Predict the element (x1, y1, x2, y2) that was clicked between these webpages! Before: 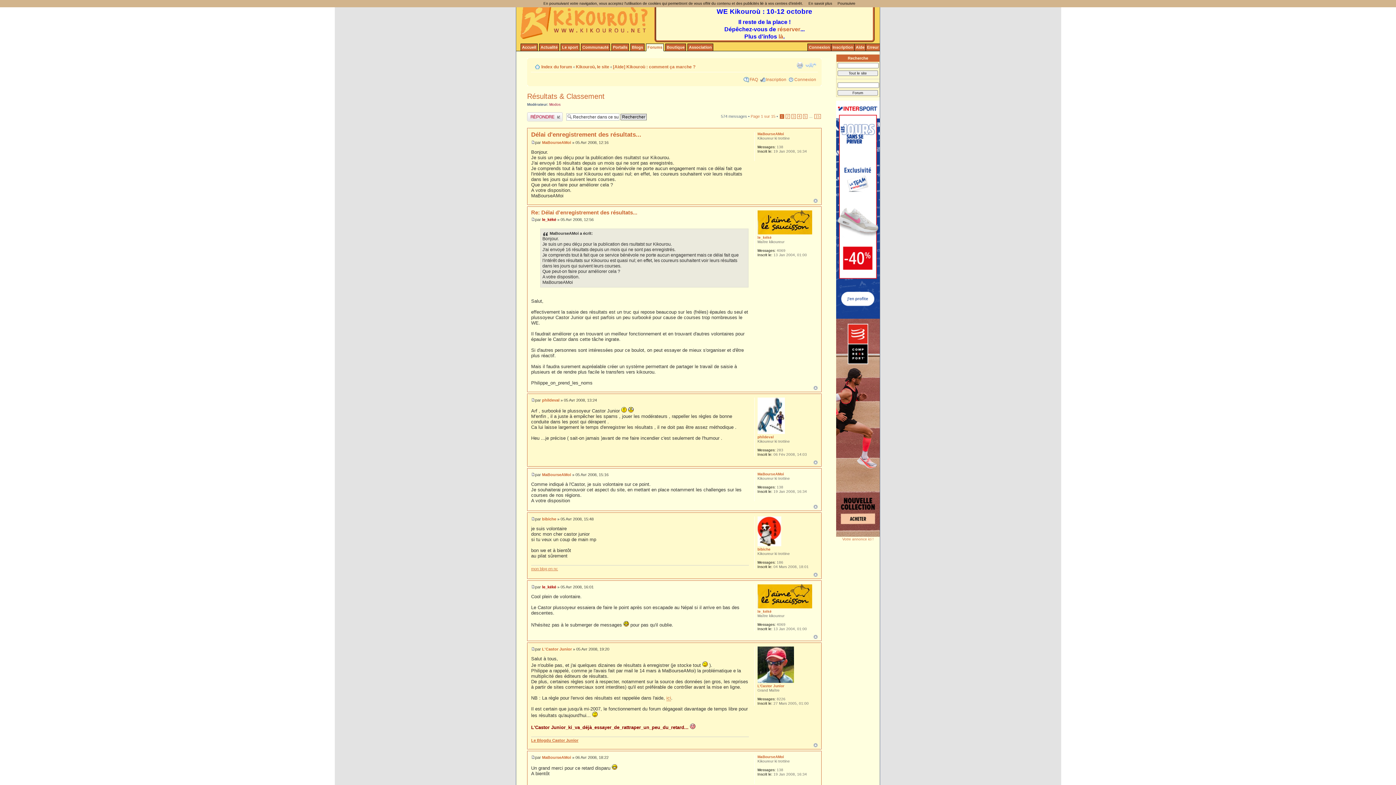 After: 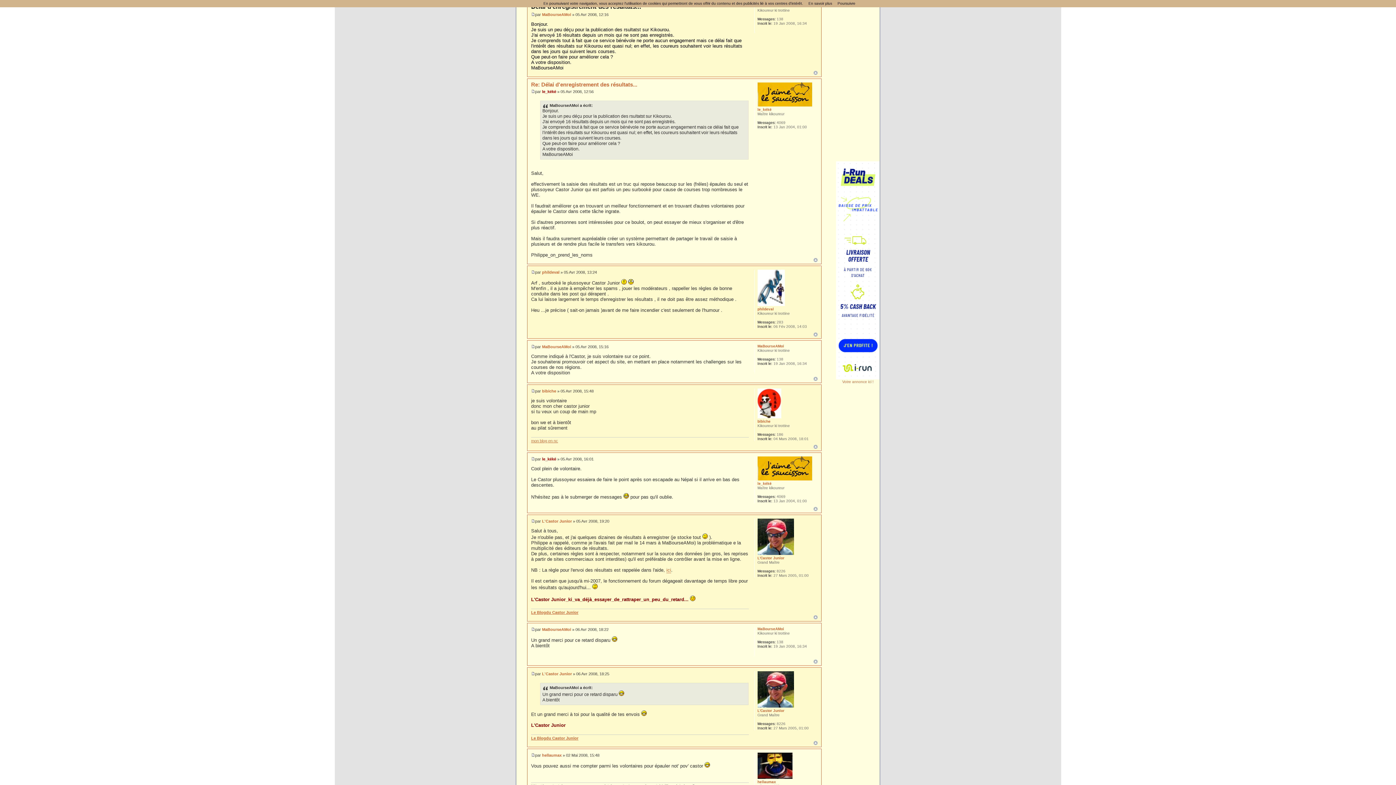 Action: bbox: (531, 140, 535, 144)